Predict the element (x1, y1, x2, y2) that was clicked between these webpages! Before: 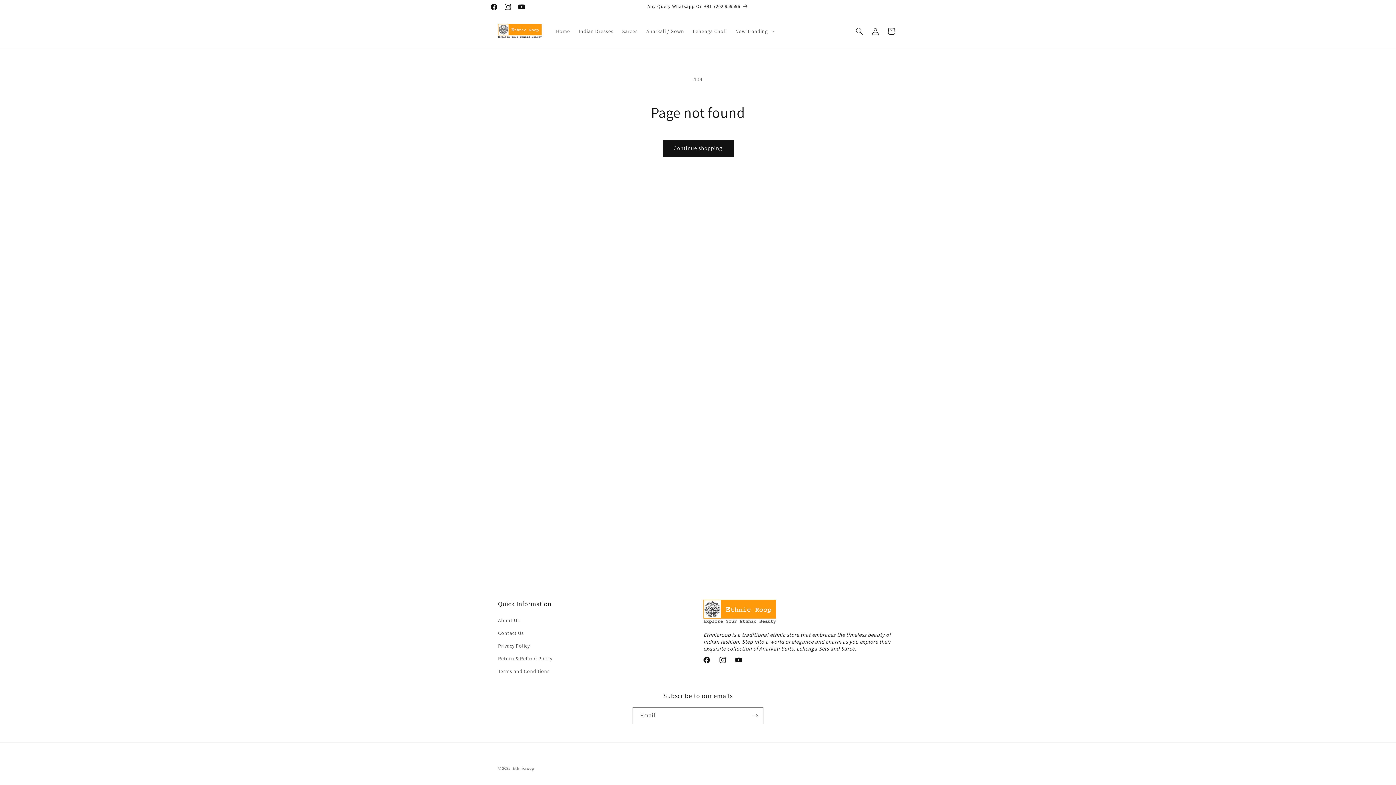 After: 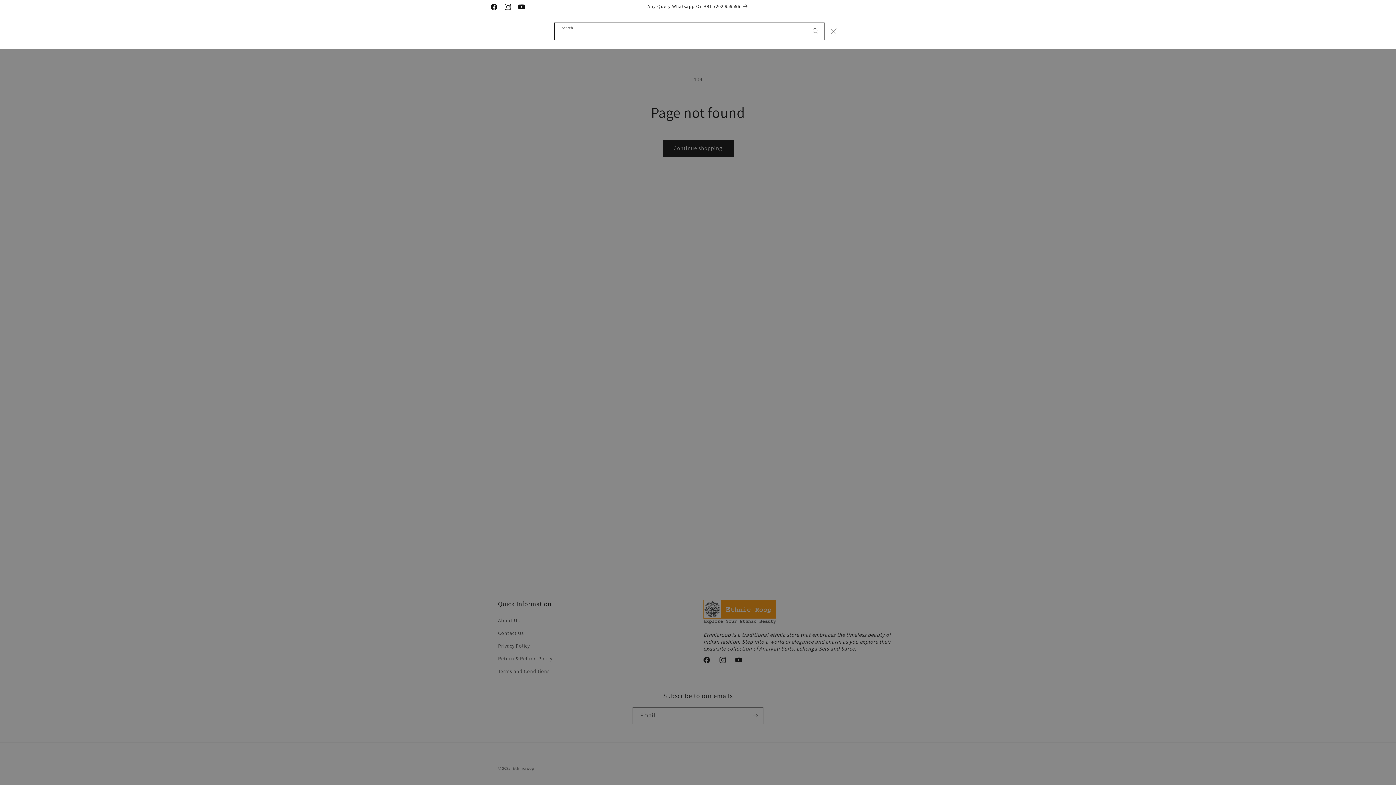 Action: label: Search bbox: (851, 23, 867, 39)